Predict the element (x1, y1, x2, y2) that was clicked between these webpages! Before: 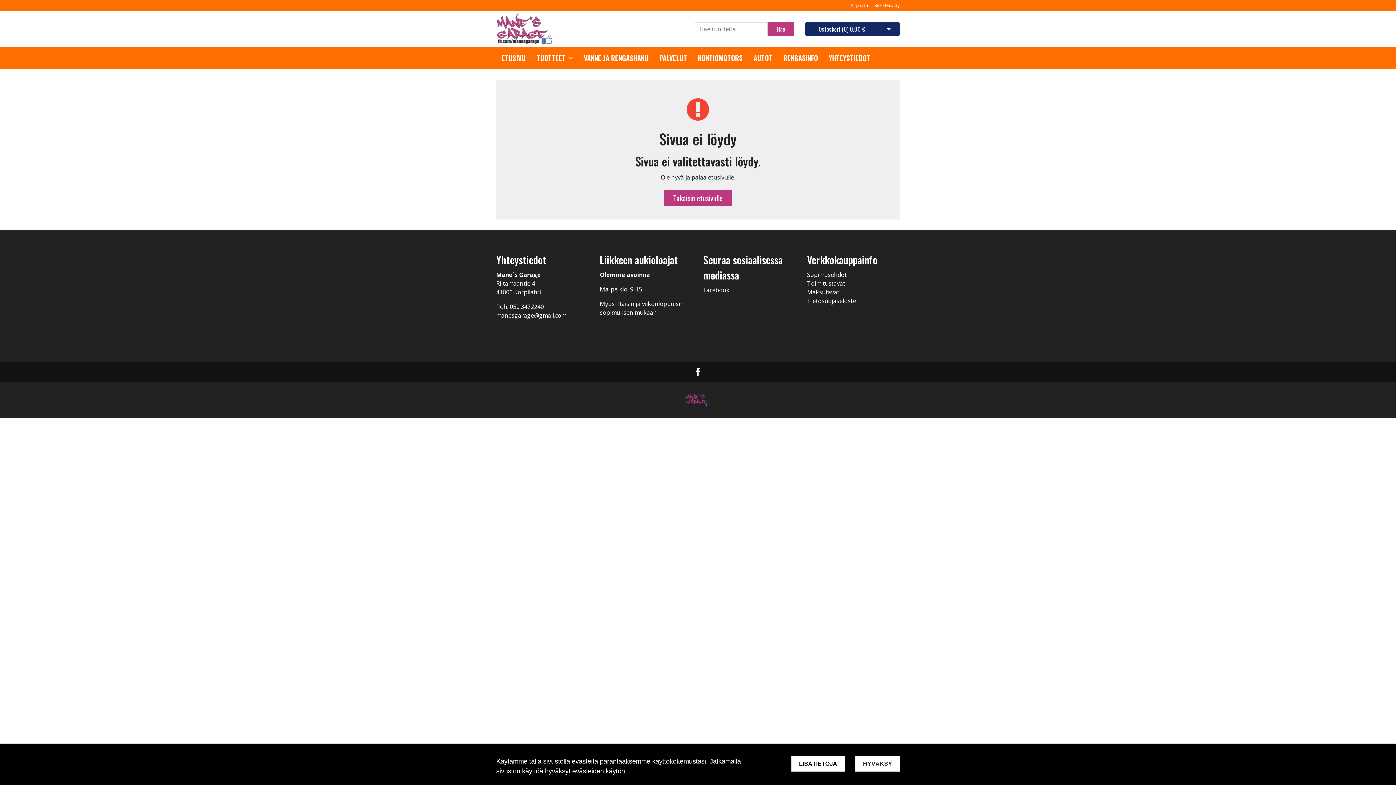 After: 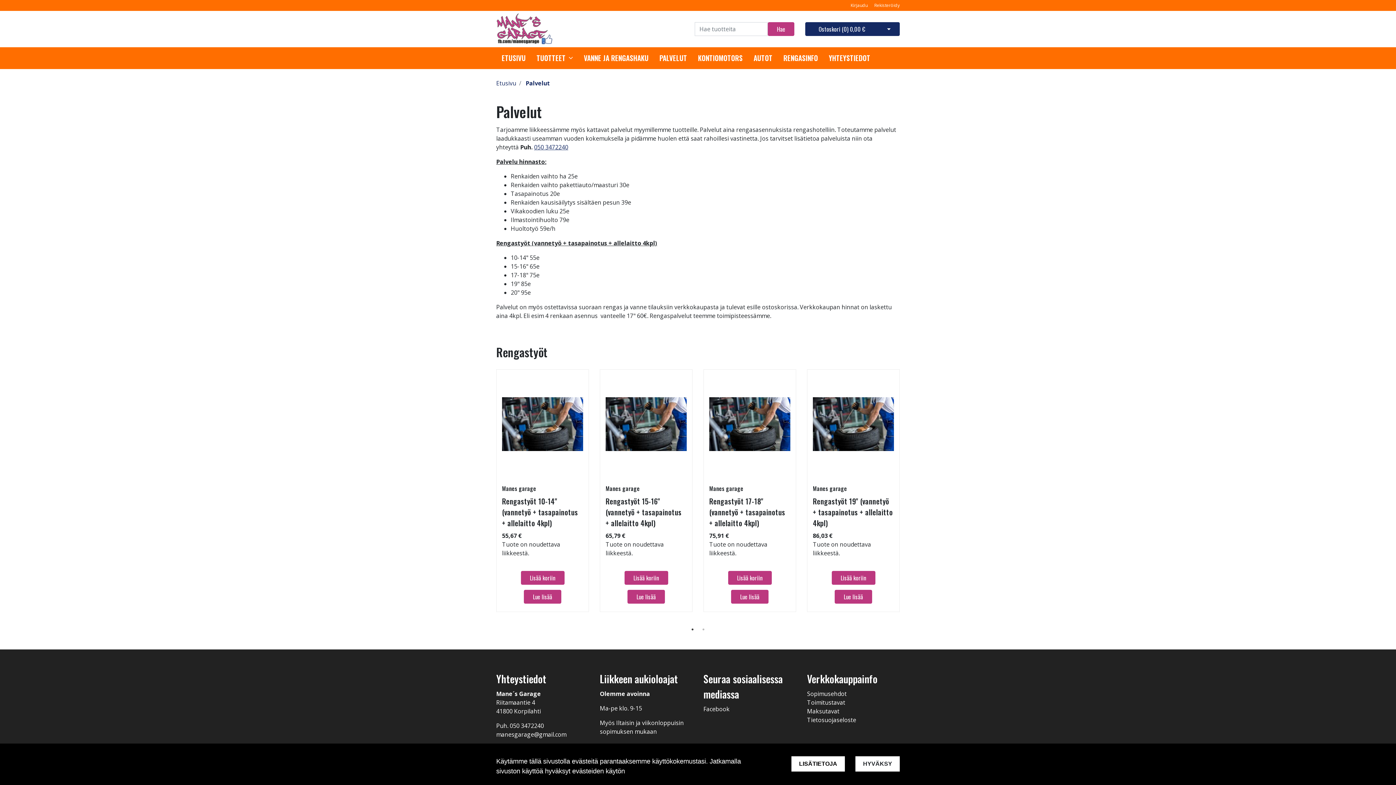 Action: bbox: (659, 53, 687, 63) label: PALVELUT